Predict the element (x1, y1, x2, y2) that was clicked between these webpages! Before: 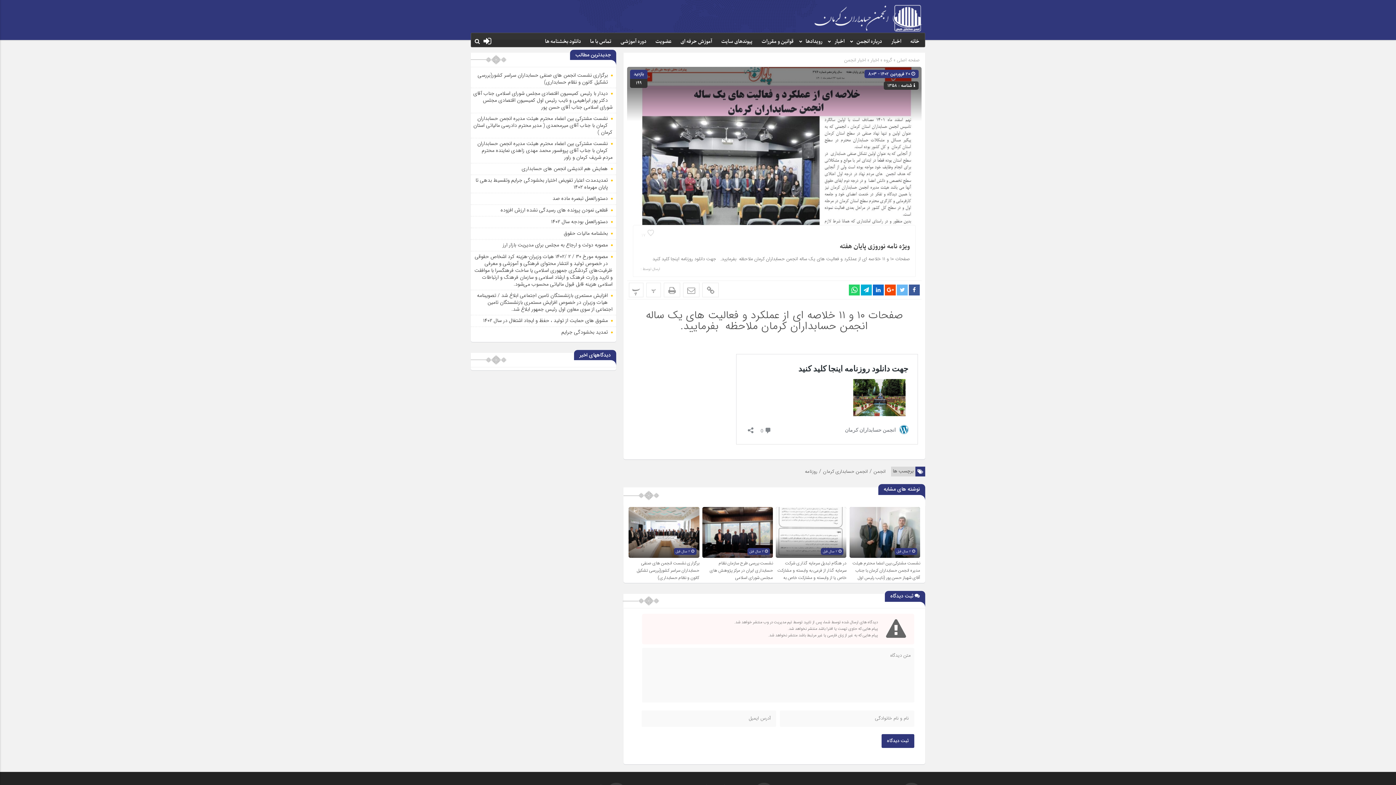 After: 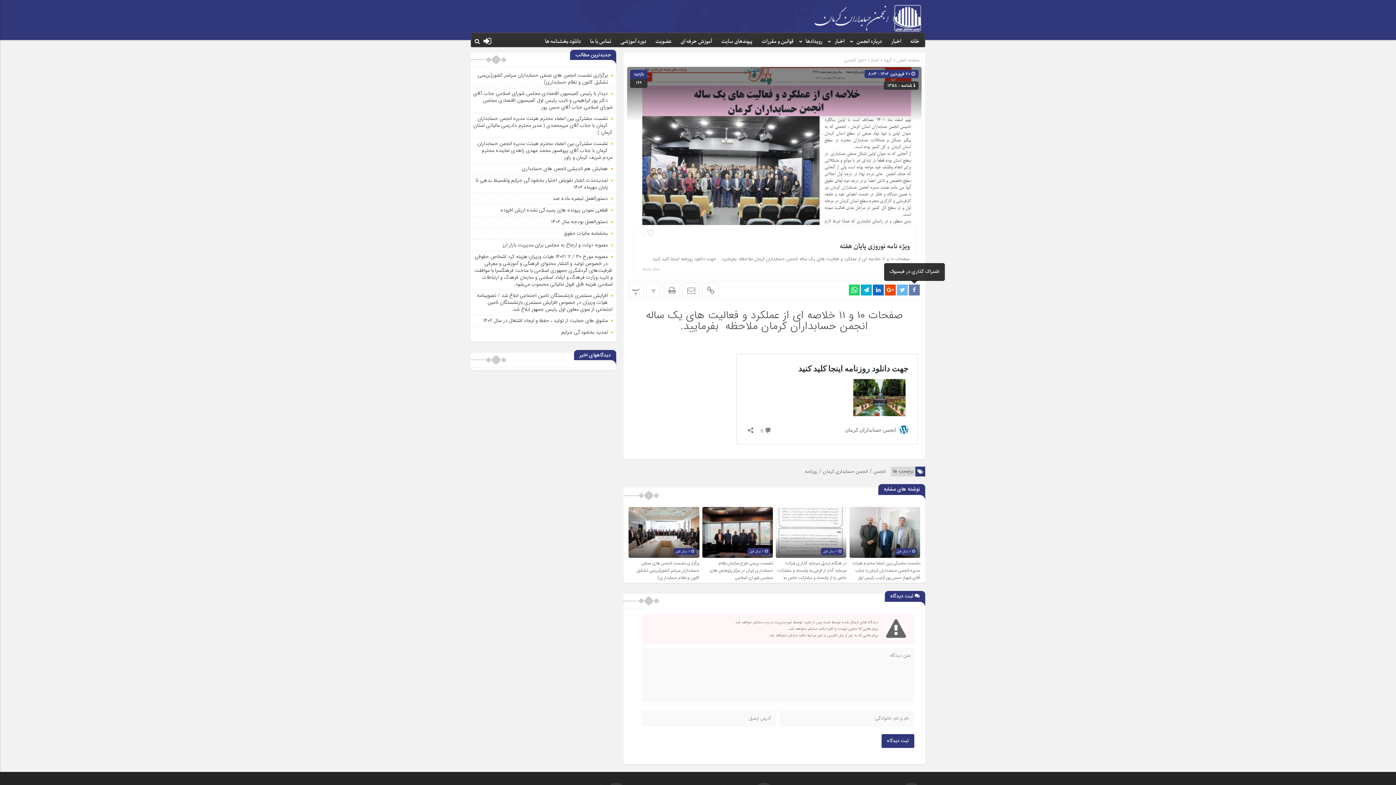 Action: bbox: (909, 284, 920, 295)